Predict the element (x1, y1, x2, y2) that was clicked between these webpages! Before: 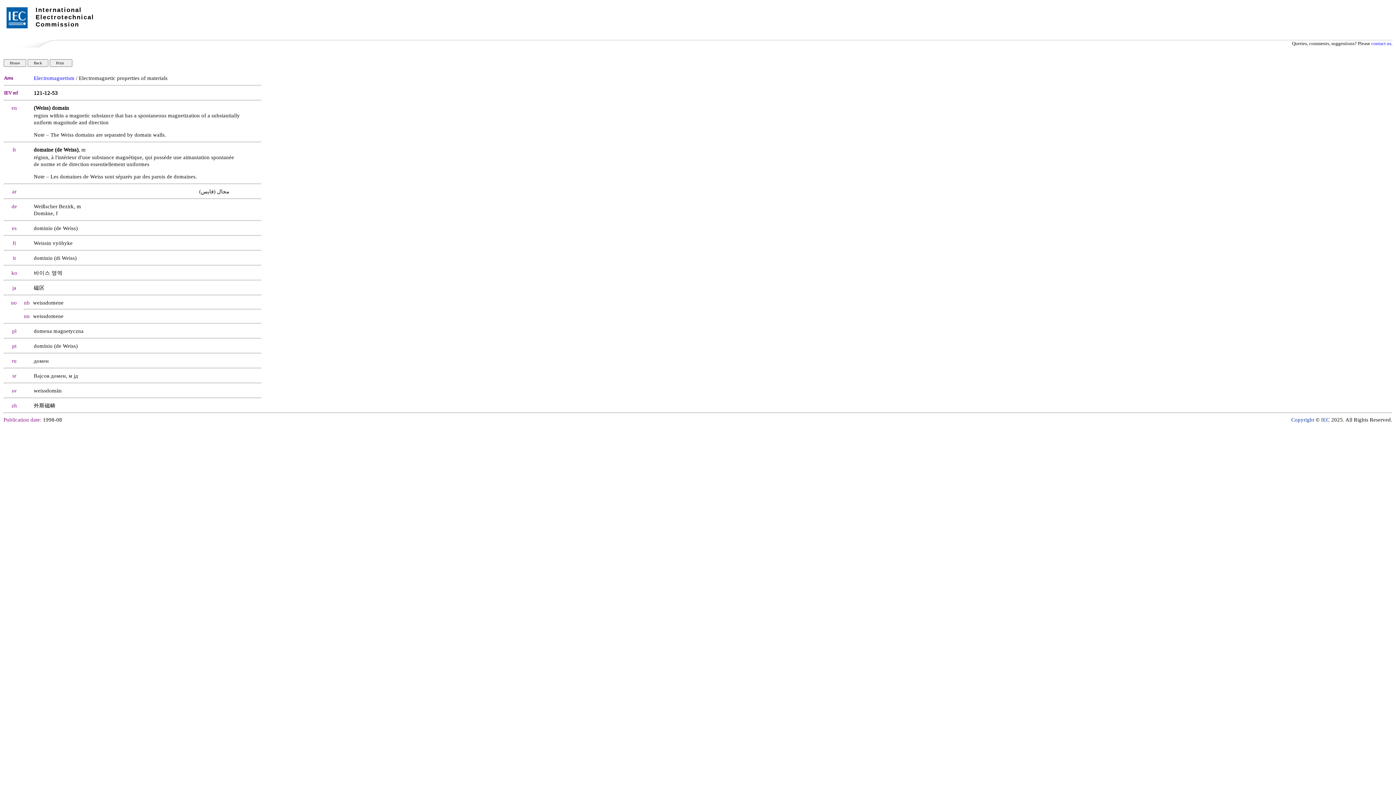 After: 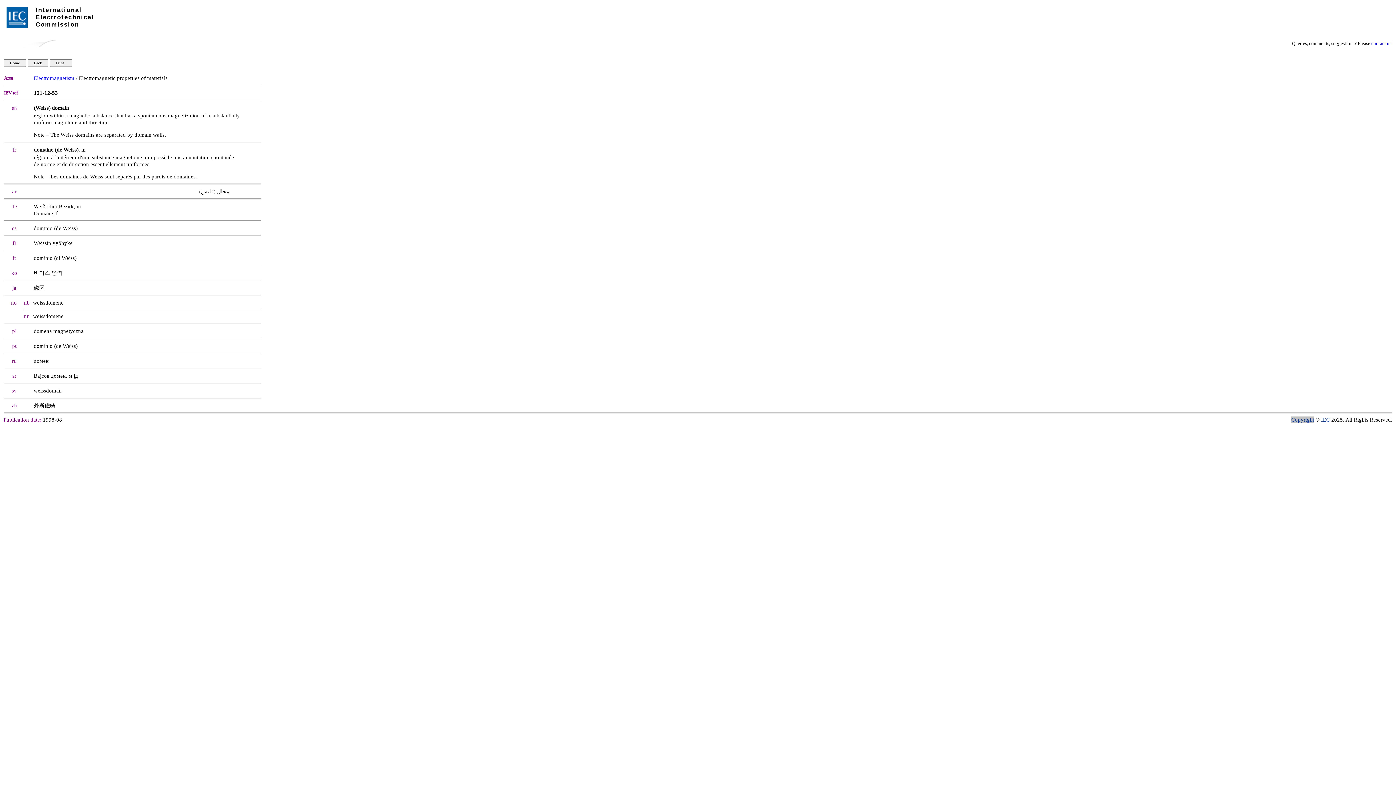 Action: label: Copyright bbox: (1291, 416, 1314, 423)